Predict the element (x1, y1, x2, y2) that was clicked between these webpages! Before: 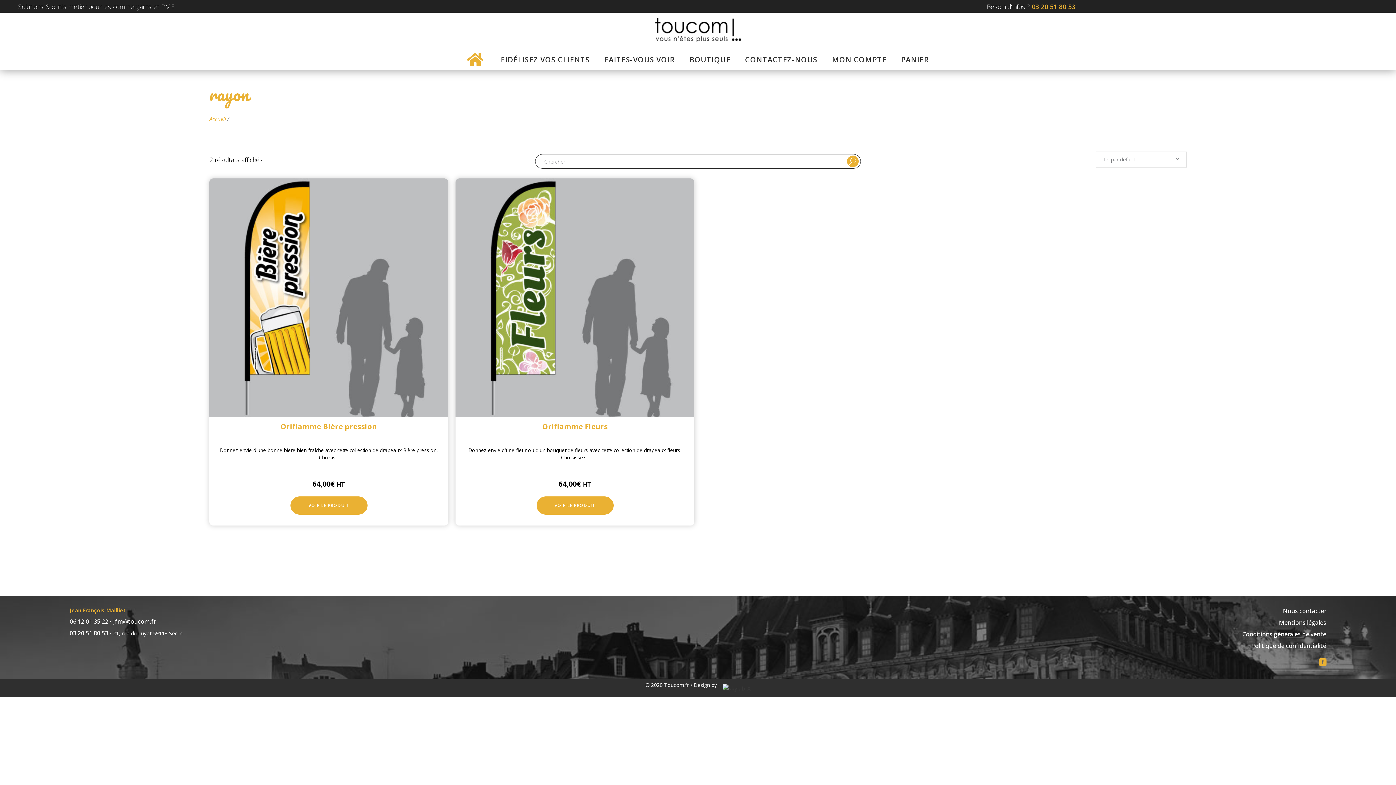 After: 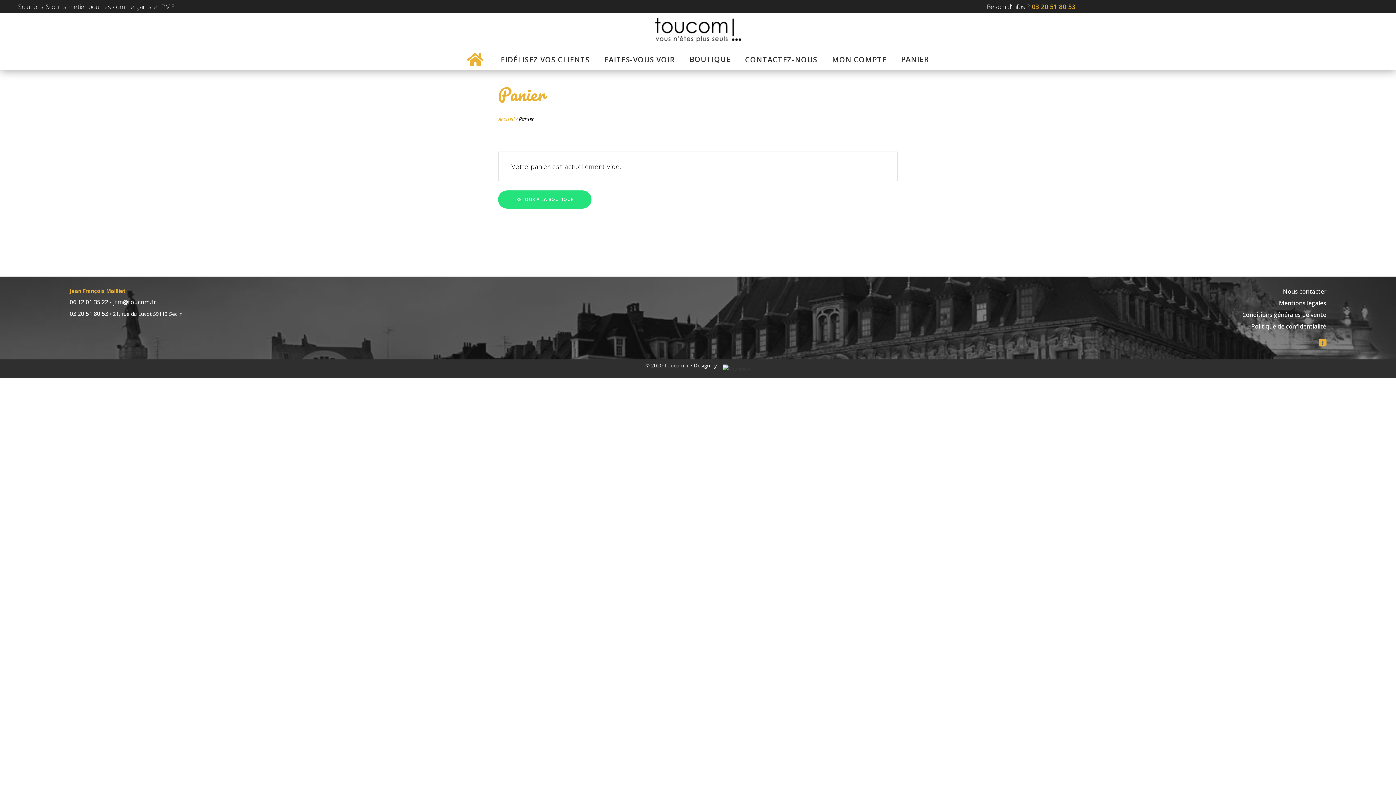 Action: bbox: (894, 48, 936, 70) label: PANIER